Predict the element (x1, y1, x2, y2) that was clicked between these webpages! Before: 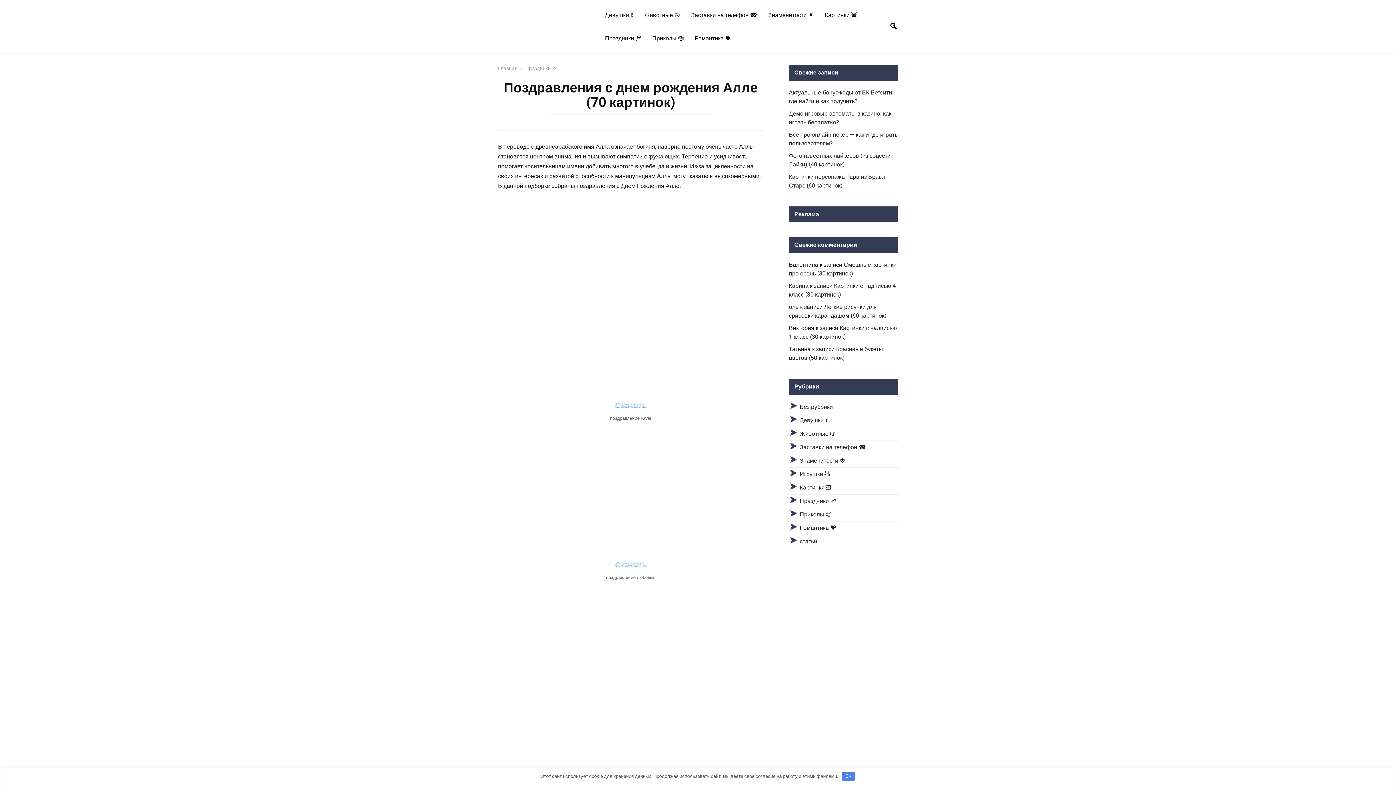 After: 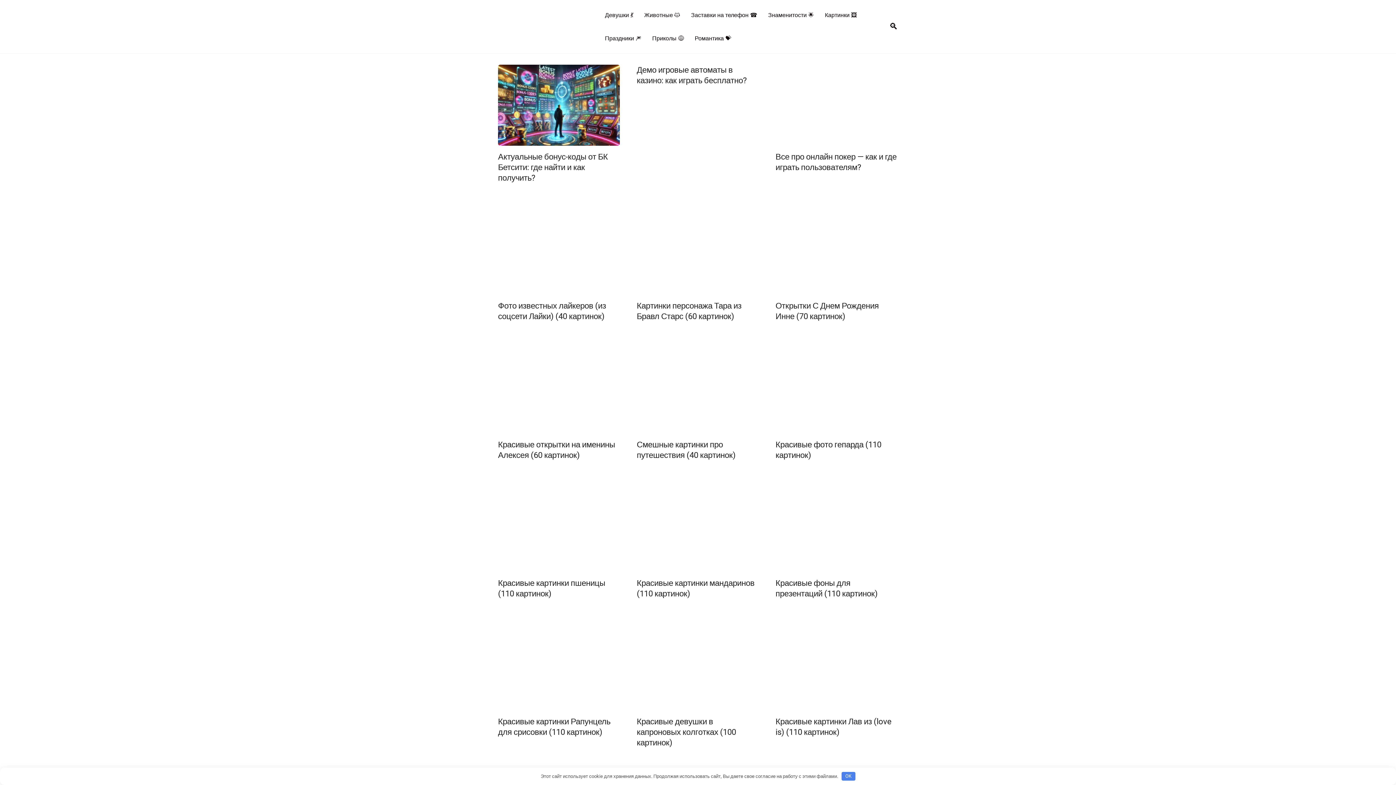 Action: label: Главная bbox: (498, 65, 517, 71)